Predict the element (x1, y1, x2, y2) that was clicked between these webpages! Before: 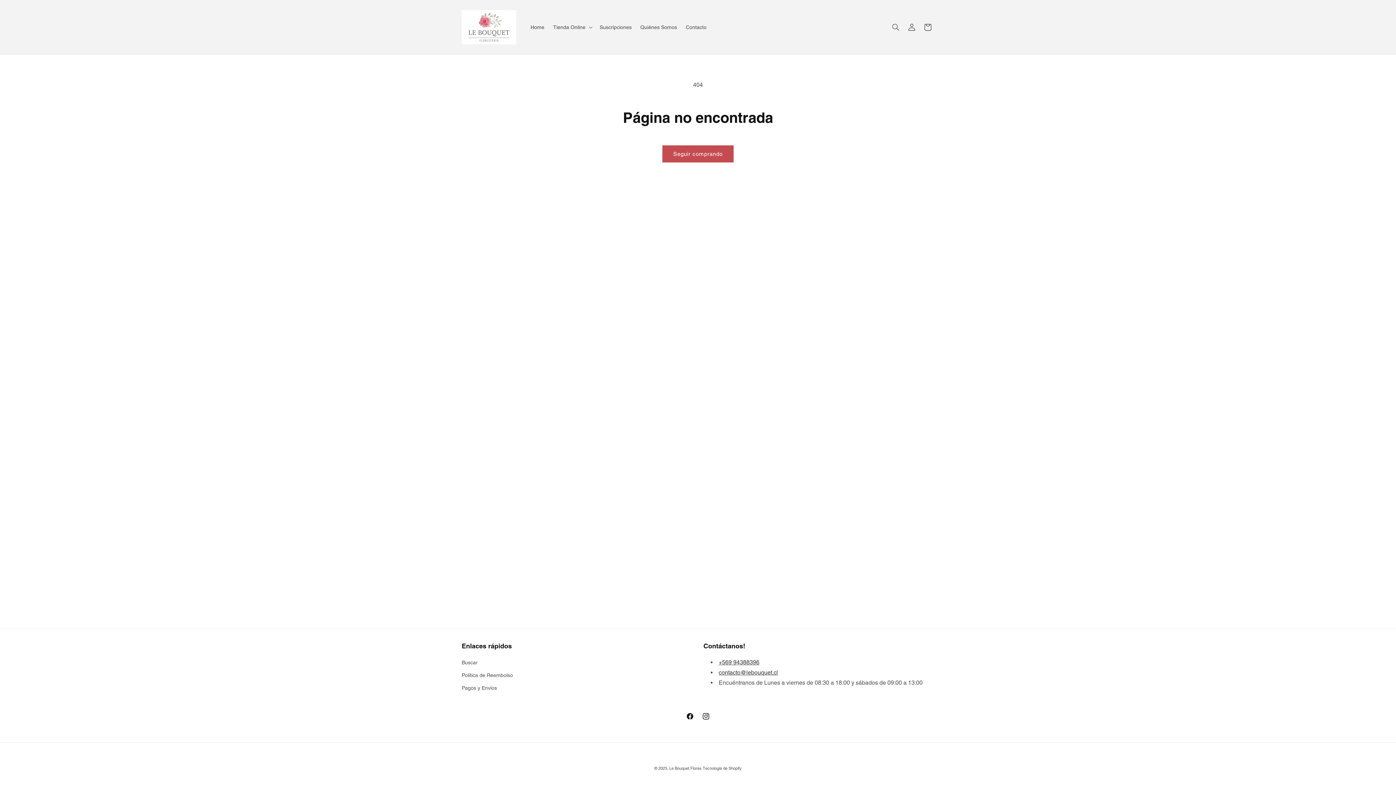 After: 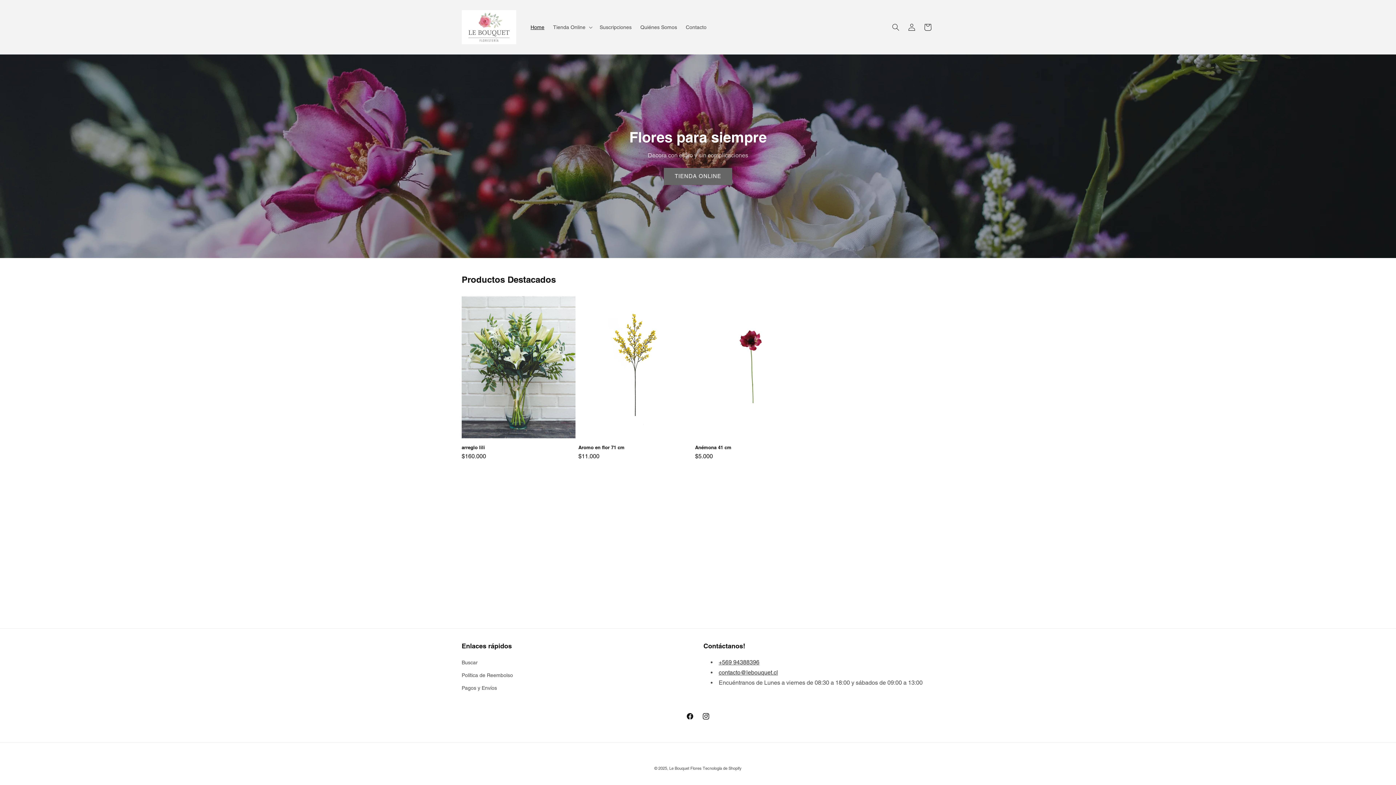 Action: bbox: (669, 766, 701, 771) label: Le Bouquet Flores